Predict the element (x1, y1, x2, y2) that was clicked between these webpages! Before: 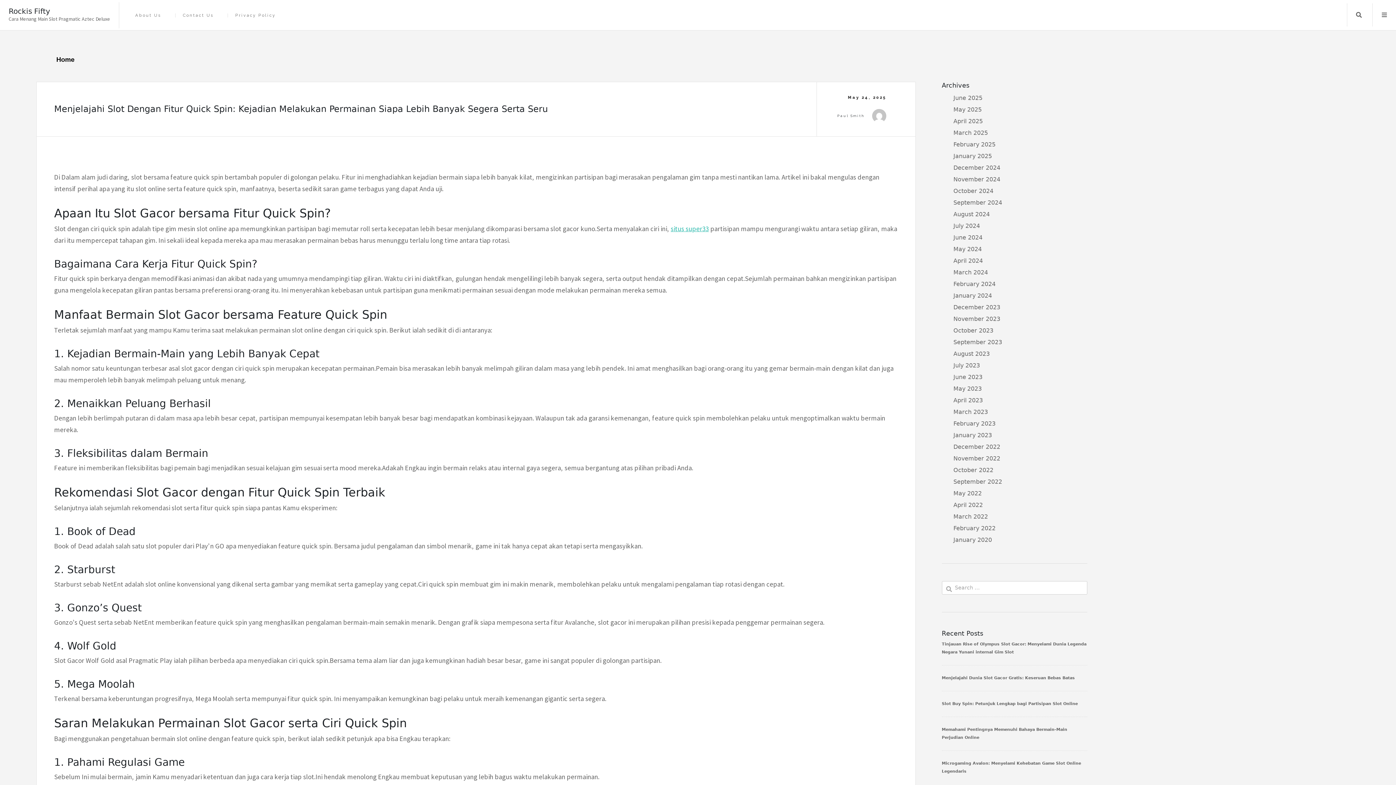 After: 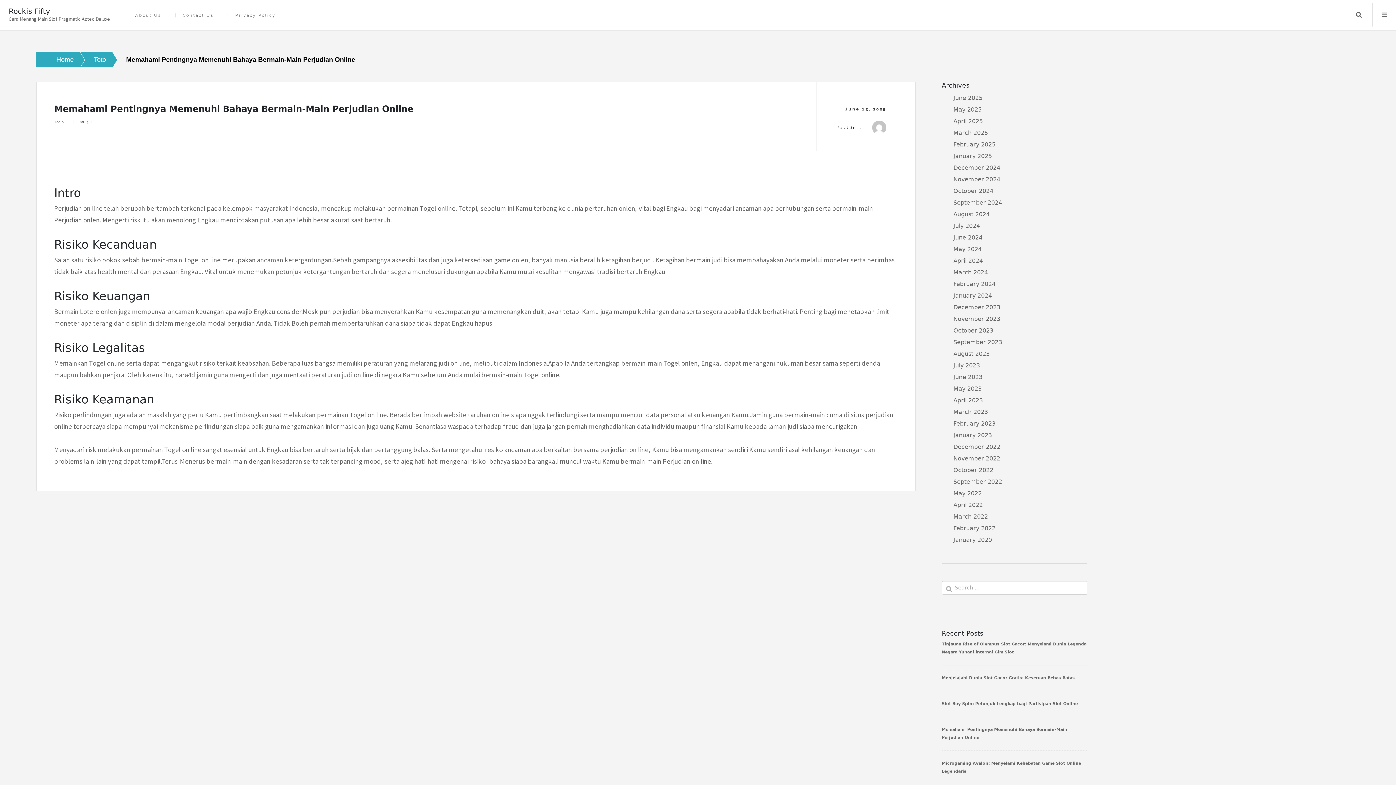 Action: label: Memahami Pentingnya Memenuhi Bahaya Bermain-Main Perjudian Online bbox: (942, 726, 1087, 742)